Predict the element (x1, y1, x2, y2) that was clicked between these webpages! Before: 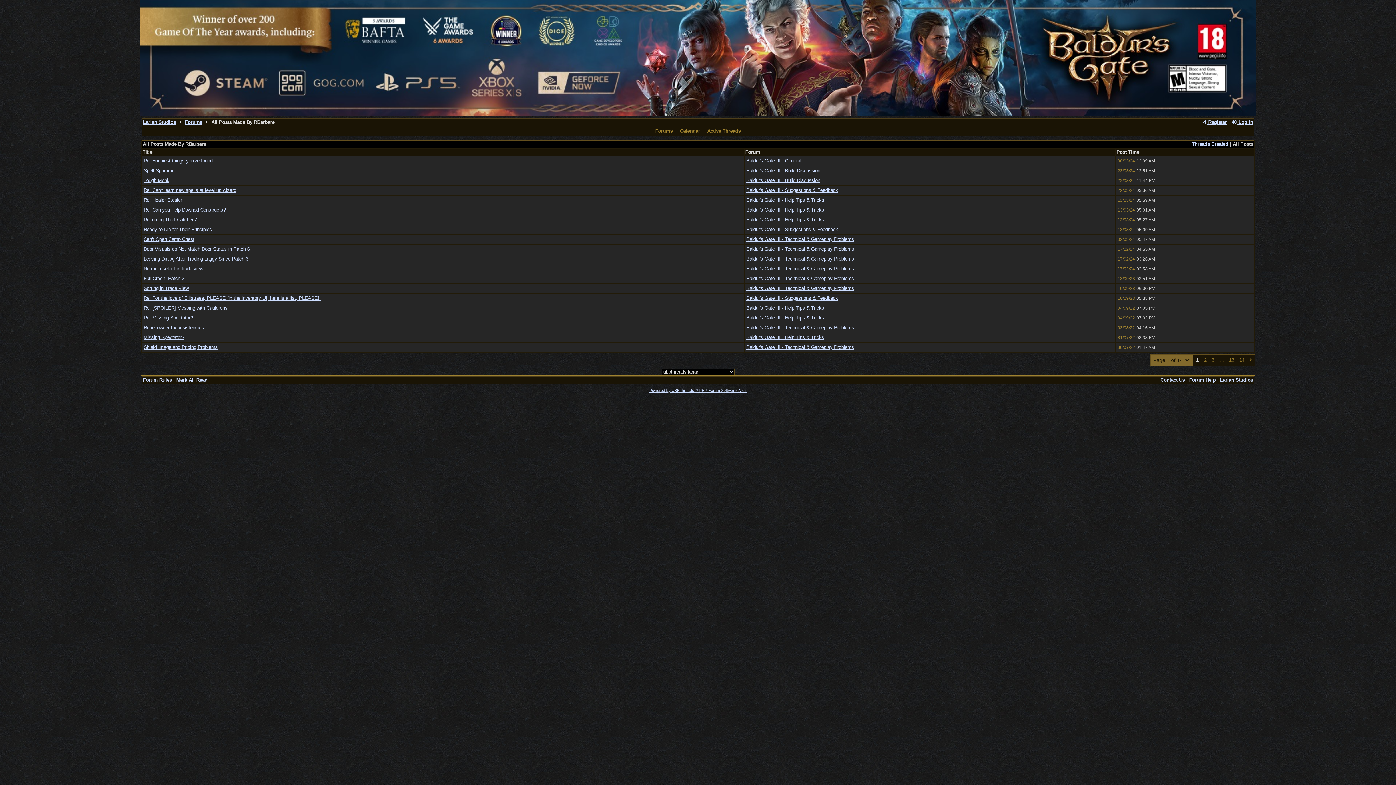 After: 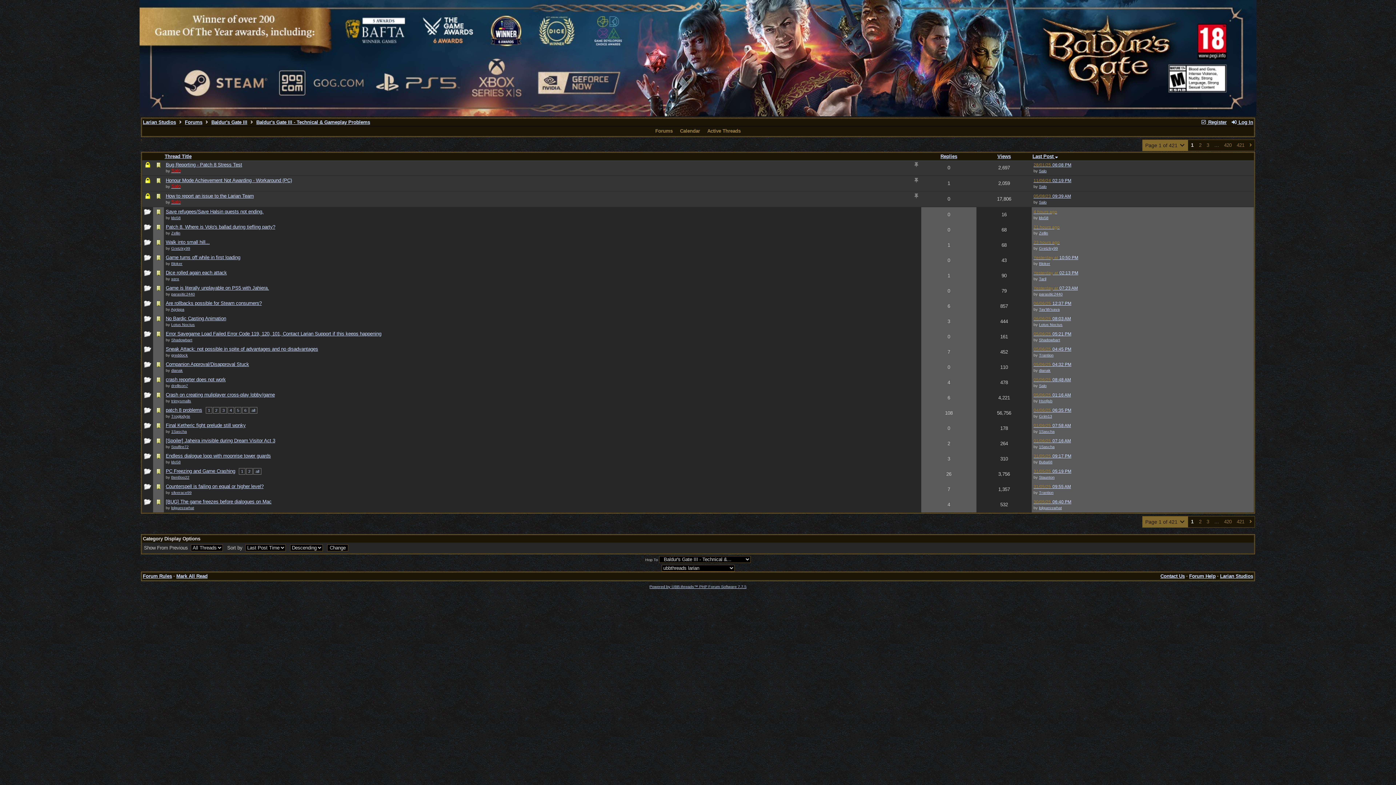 Action: label: Baldur's Gate III - Technical & Gameplay Problems bbox: (746, 246, 854, 252)